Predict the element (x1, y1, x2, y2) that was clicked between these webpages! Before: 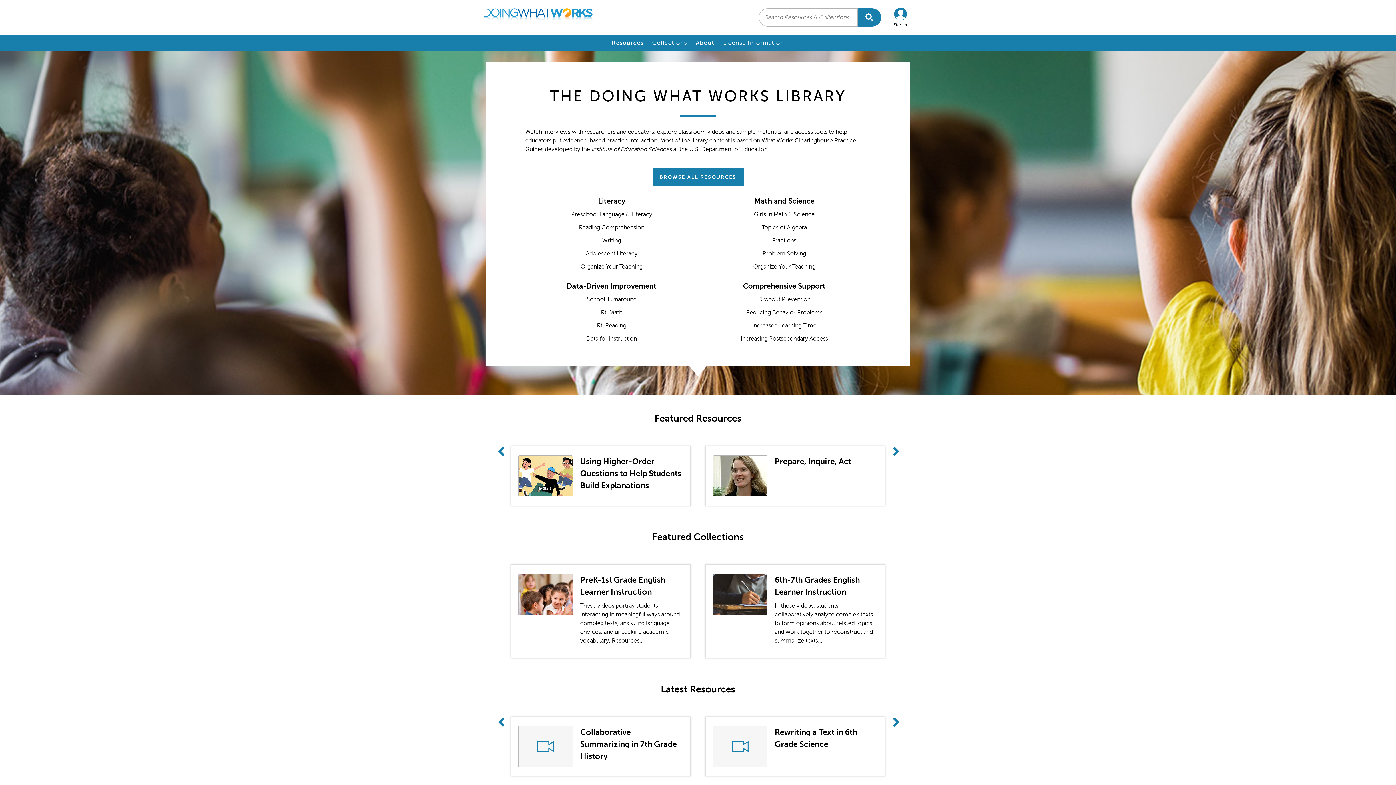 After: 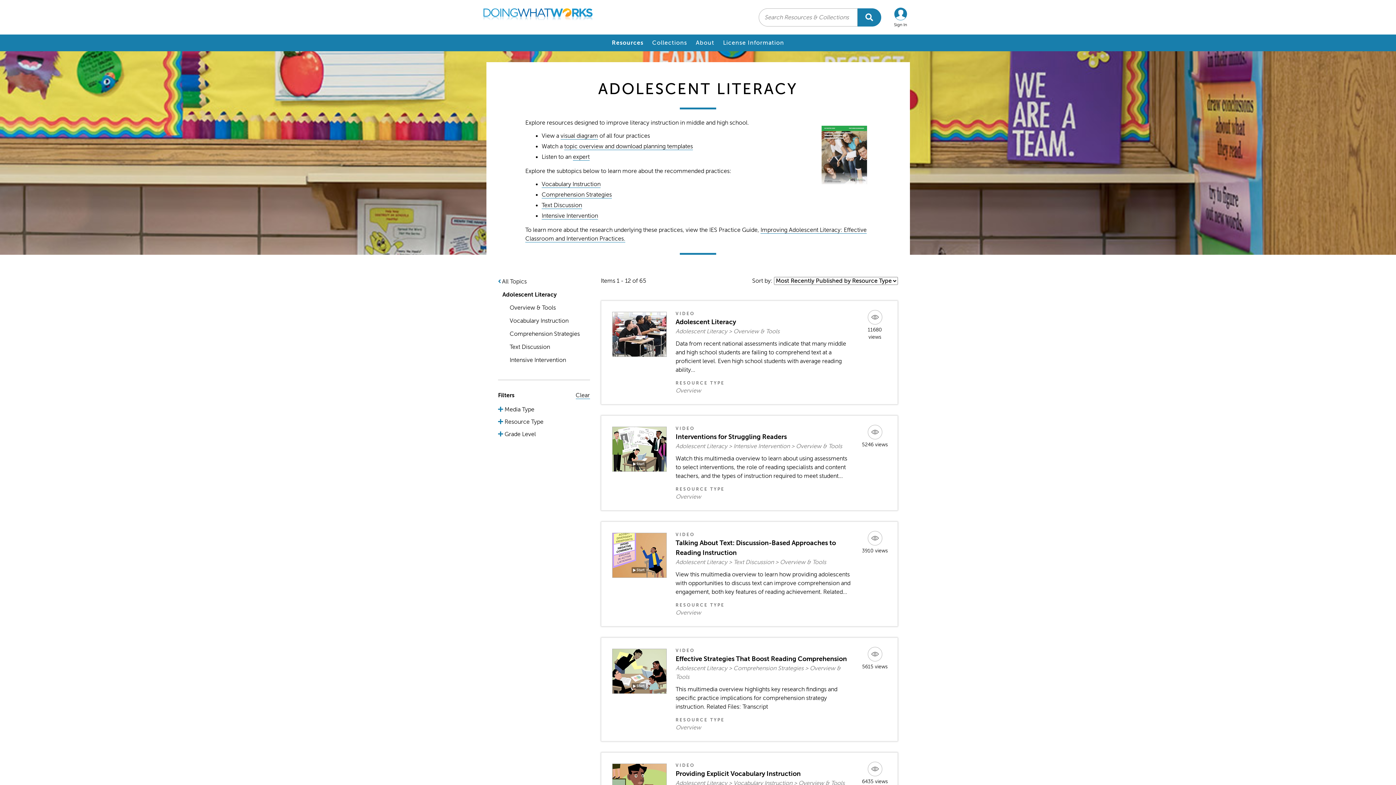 Action: label: Adolescent Literacy bbox: (586, 250, 637, 257)